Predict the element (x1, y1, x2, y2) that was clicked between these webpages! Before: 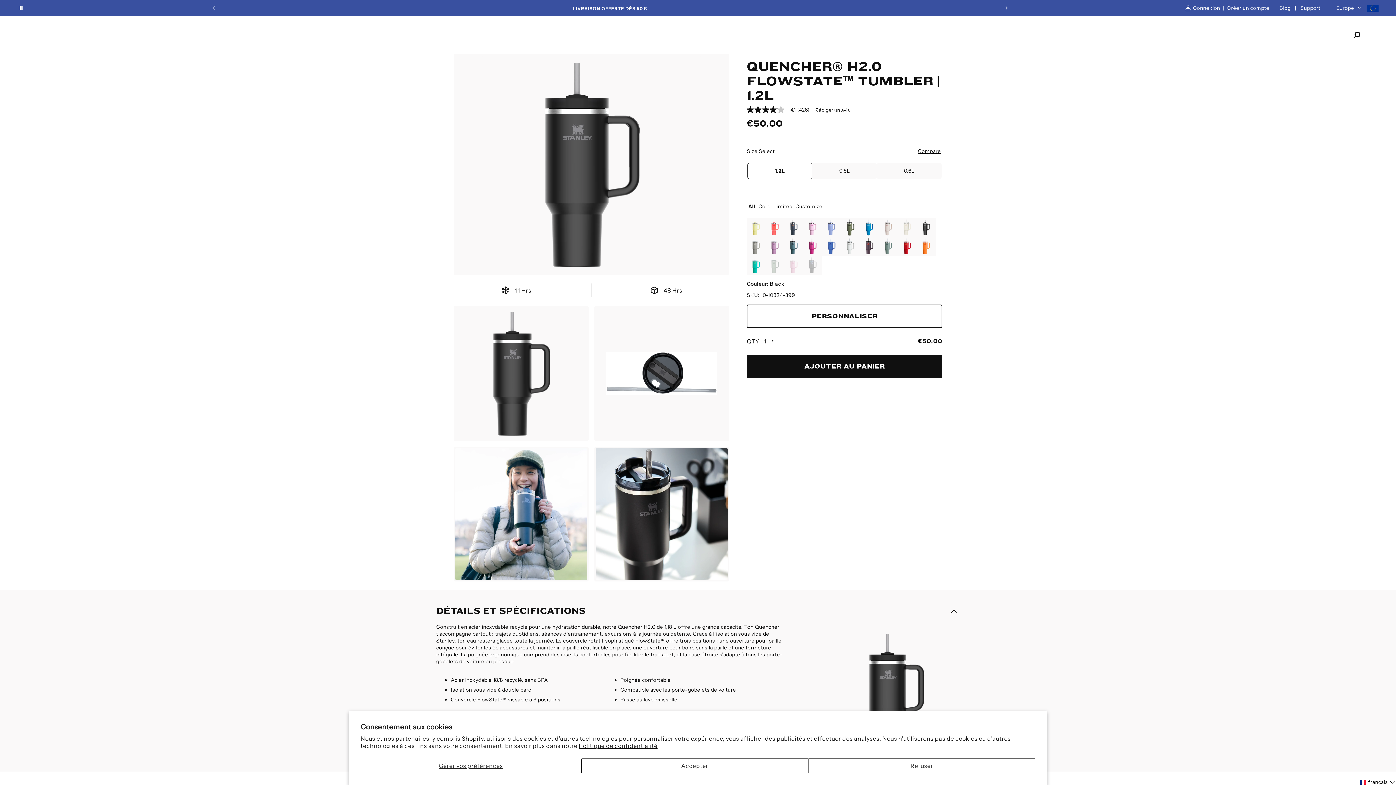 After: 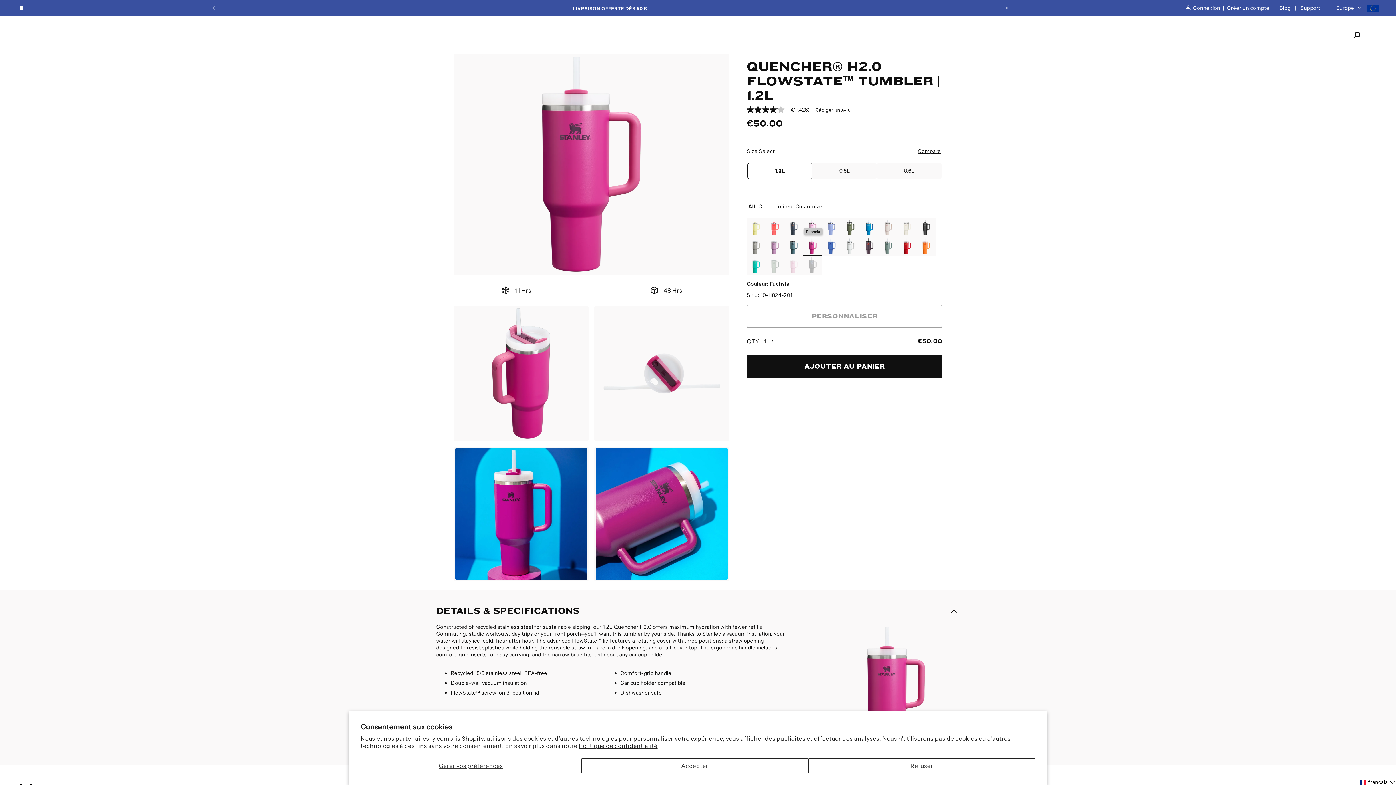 Action: label: Contenu de tooltip: Fuchsia bbox: (803, 237, 822, 256)